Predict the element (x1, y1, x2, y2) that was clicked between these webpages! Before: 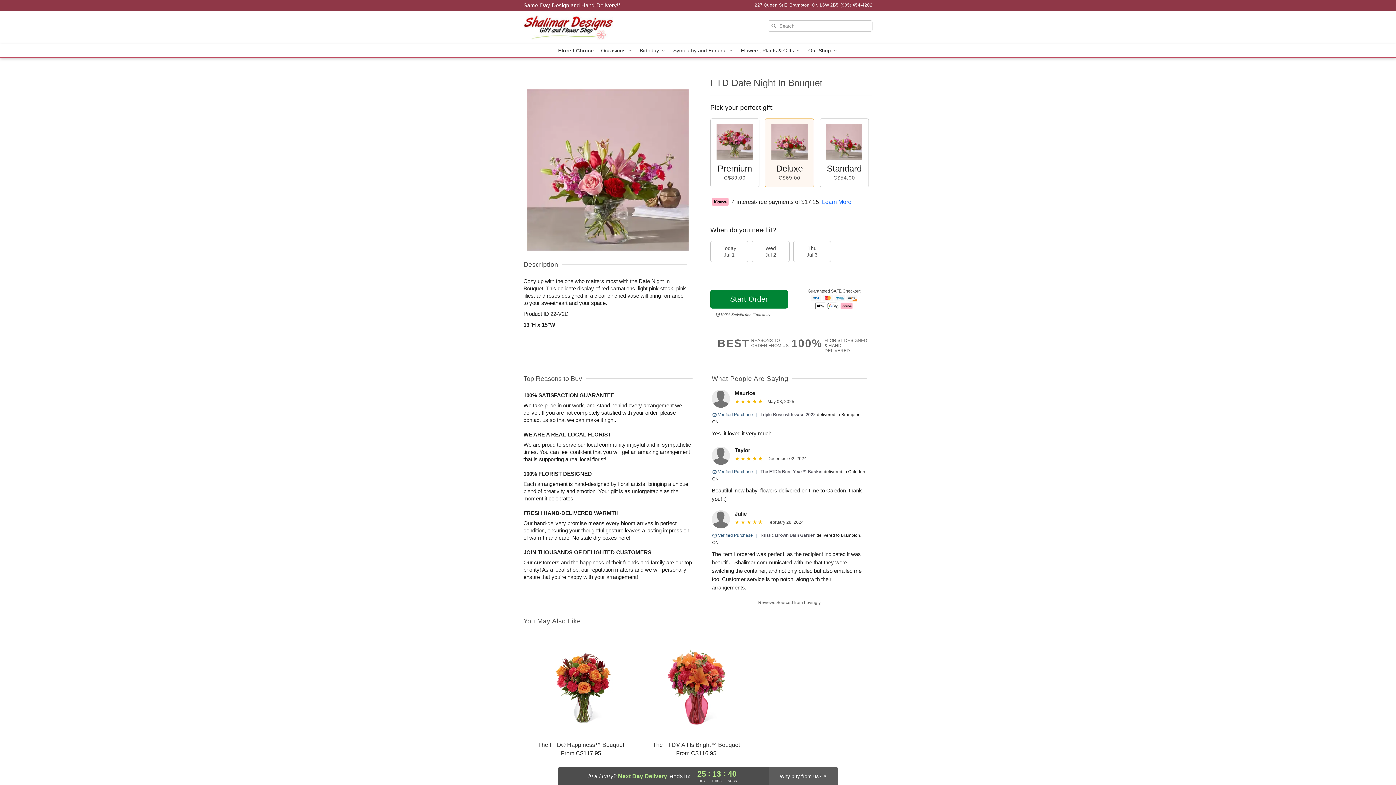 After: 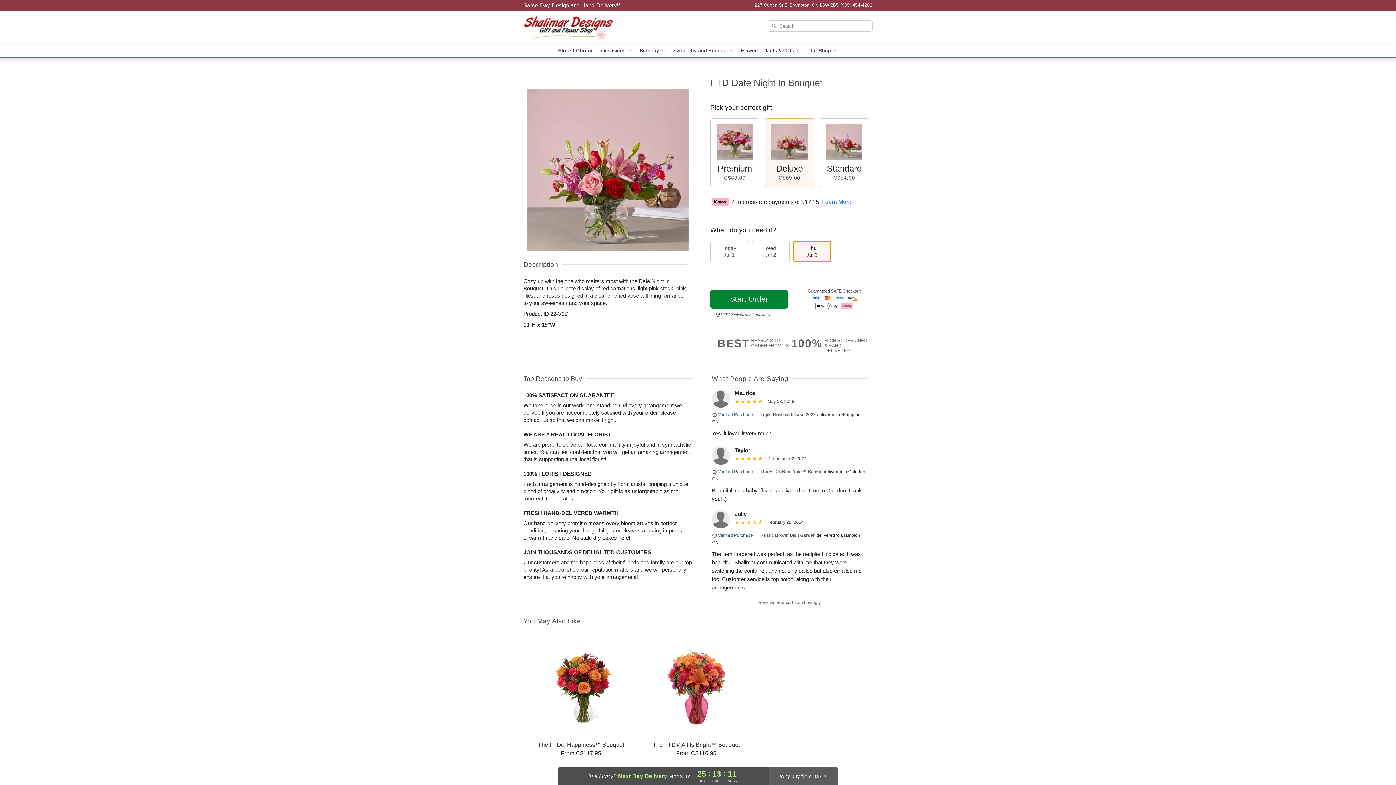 Action: bbox: (793, 241, 831, 262) label: Thu
Jul 3